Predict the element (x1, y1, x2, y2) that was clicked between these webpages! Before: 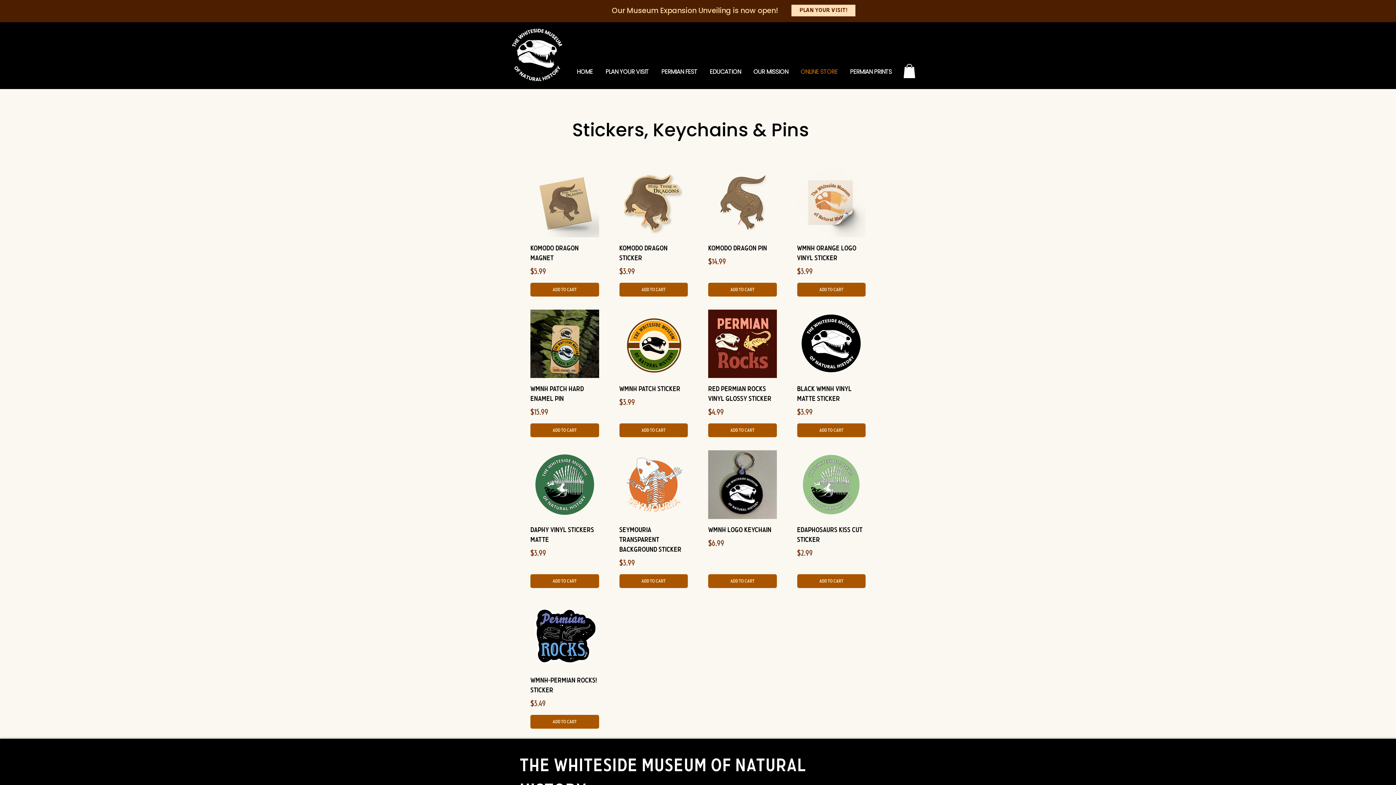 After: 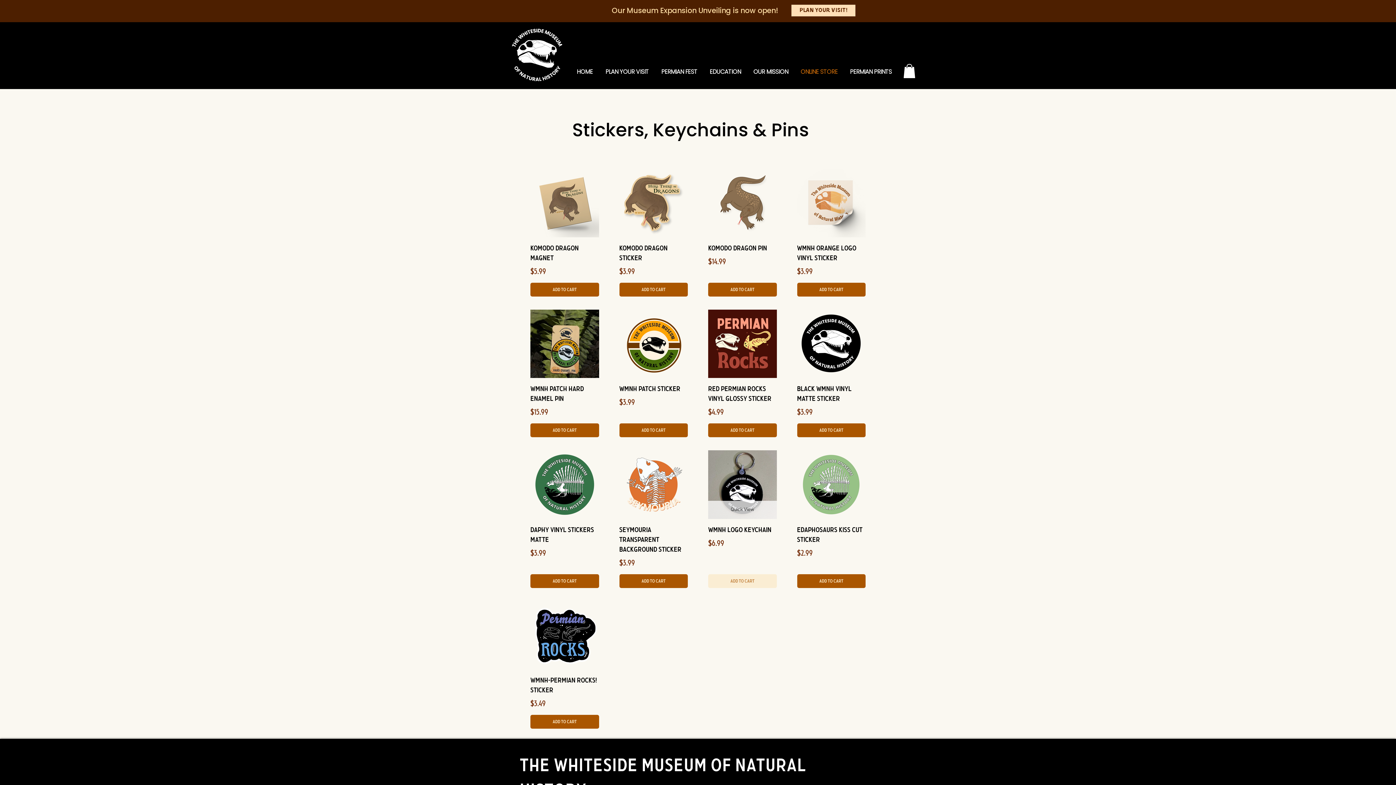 Action: label: Add to Cart bbox: (708, 574, 776, 588)